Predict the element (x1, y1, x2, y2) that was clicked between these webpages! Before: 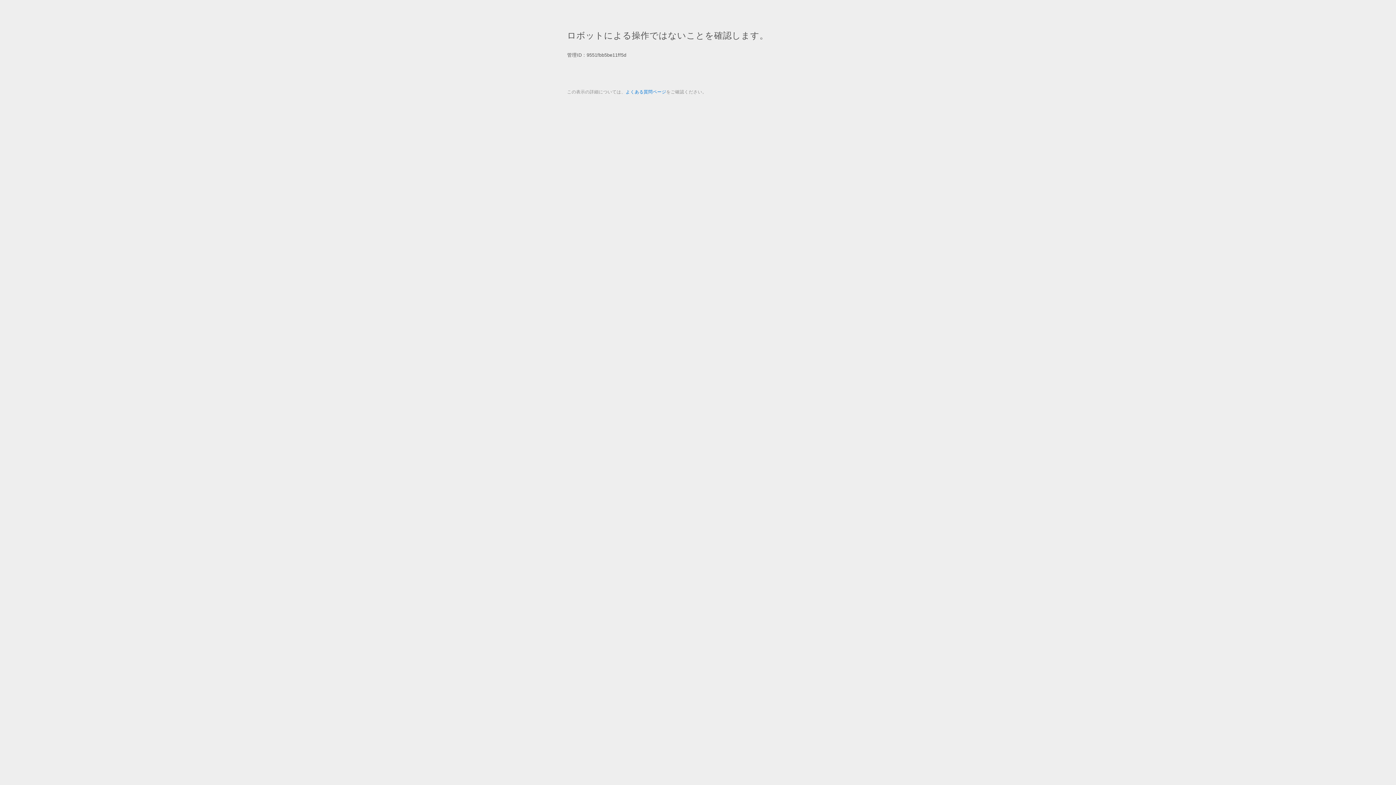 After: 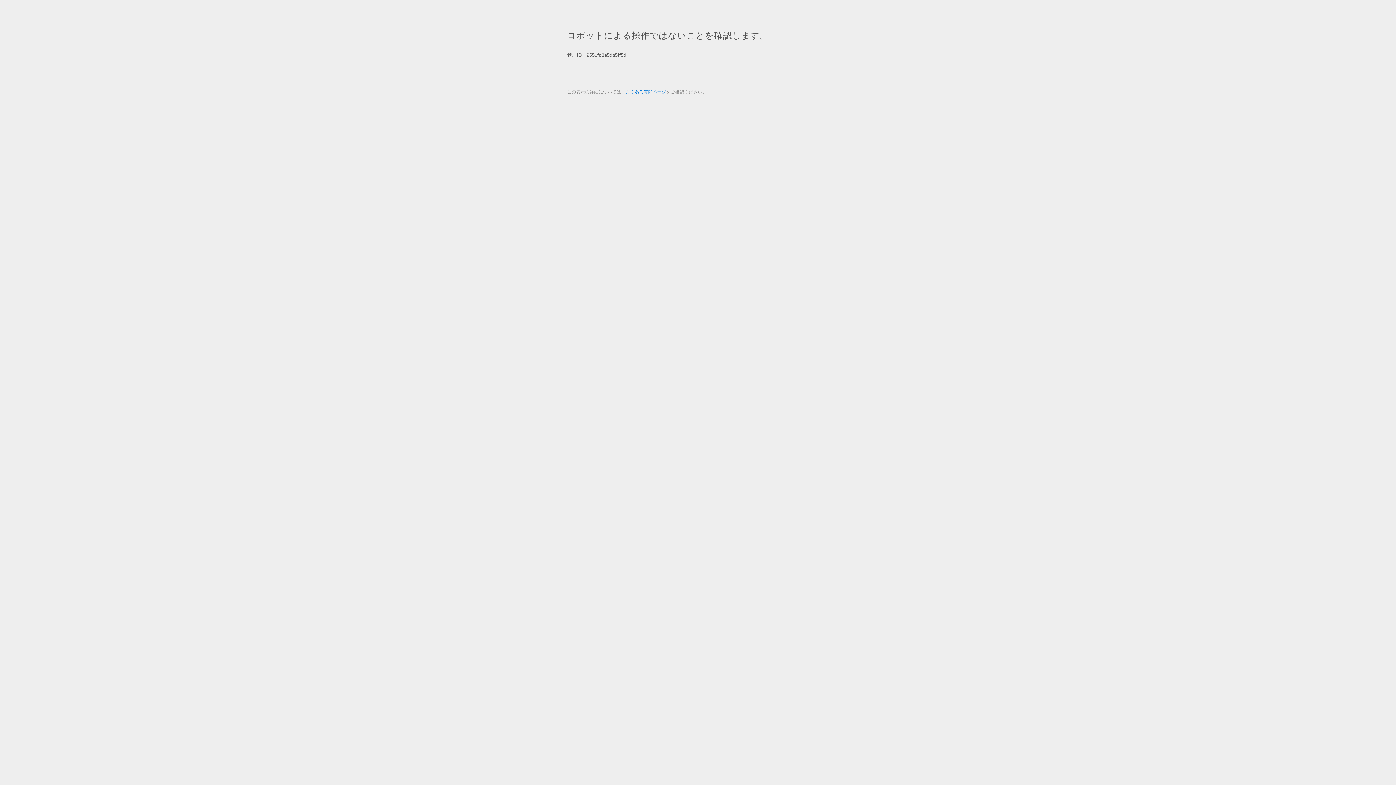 Action: label: よくある質問ページ bbox: (625, 89, 666, 94)